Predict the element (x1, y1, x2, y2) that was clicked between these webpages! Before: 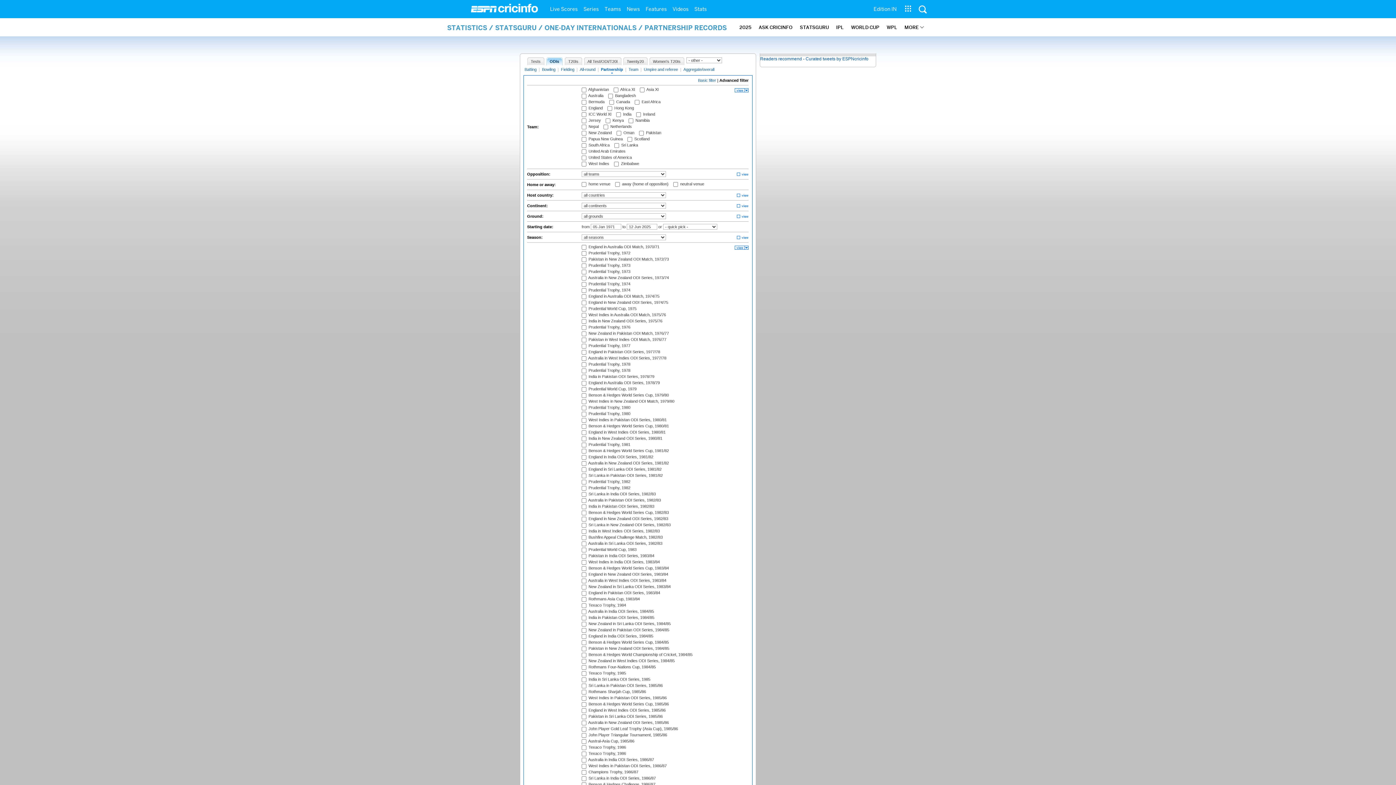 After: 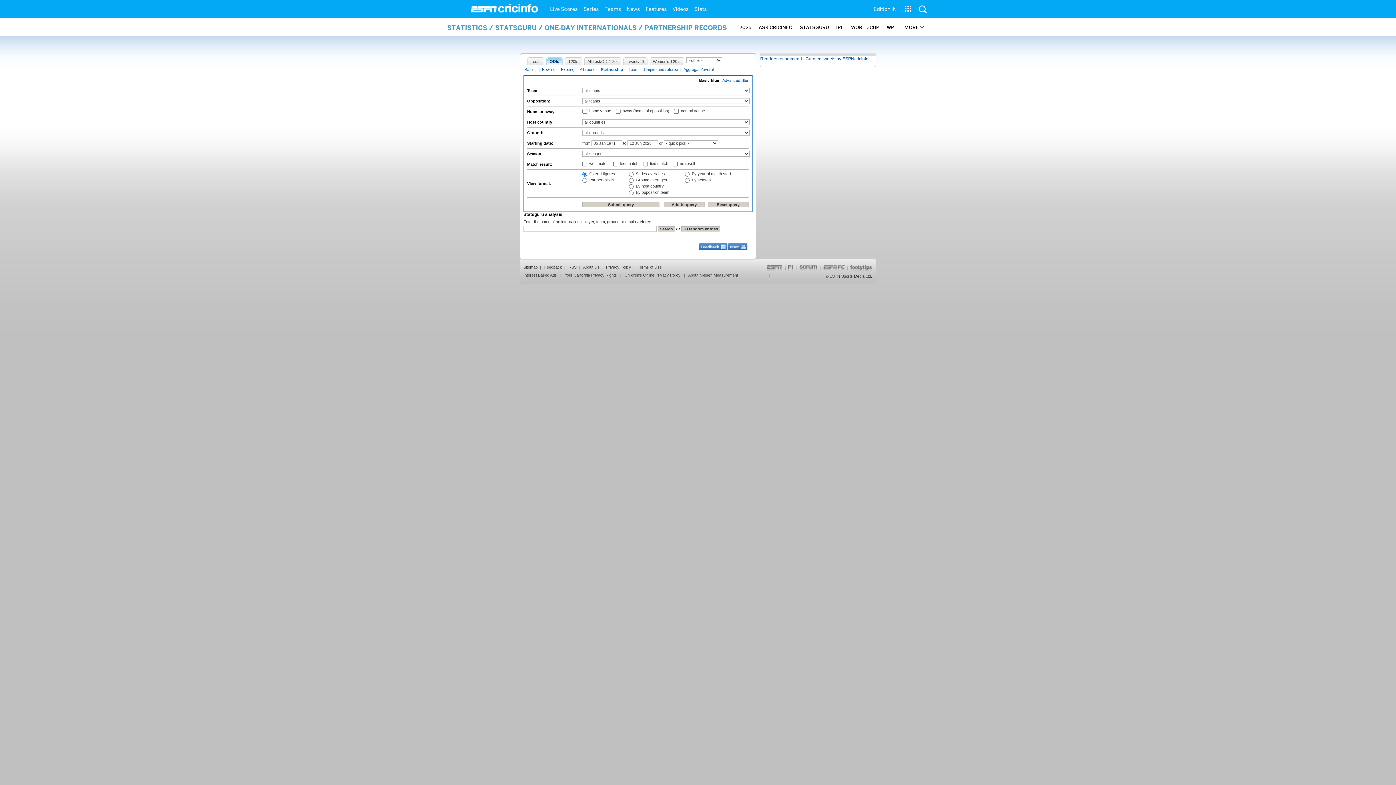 Action: label: Basic filter bbox: (698, 78, 716, 82)